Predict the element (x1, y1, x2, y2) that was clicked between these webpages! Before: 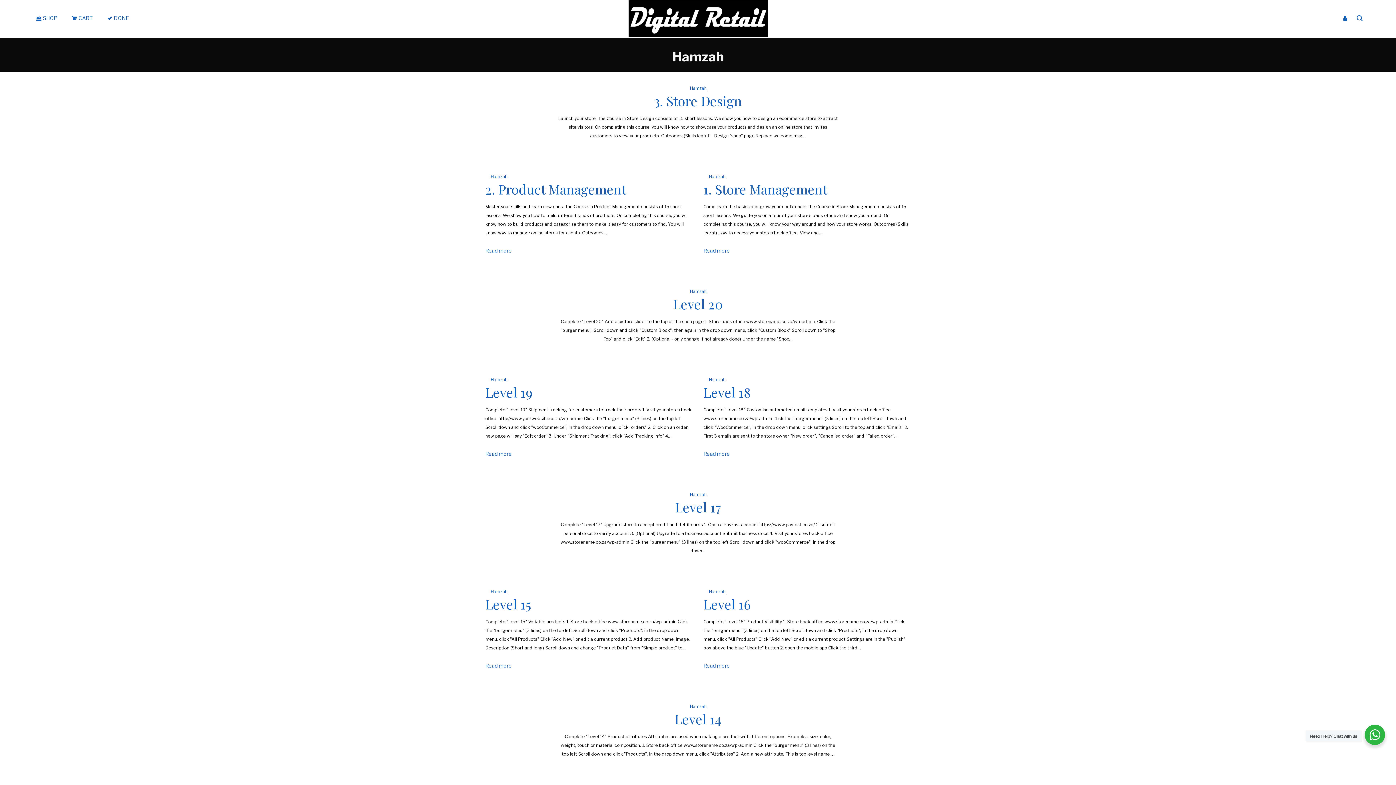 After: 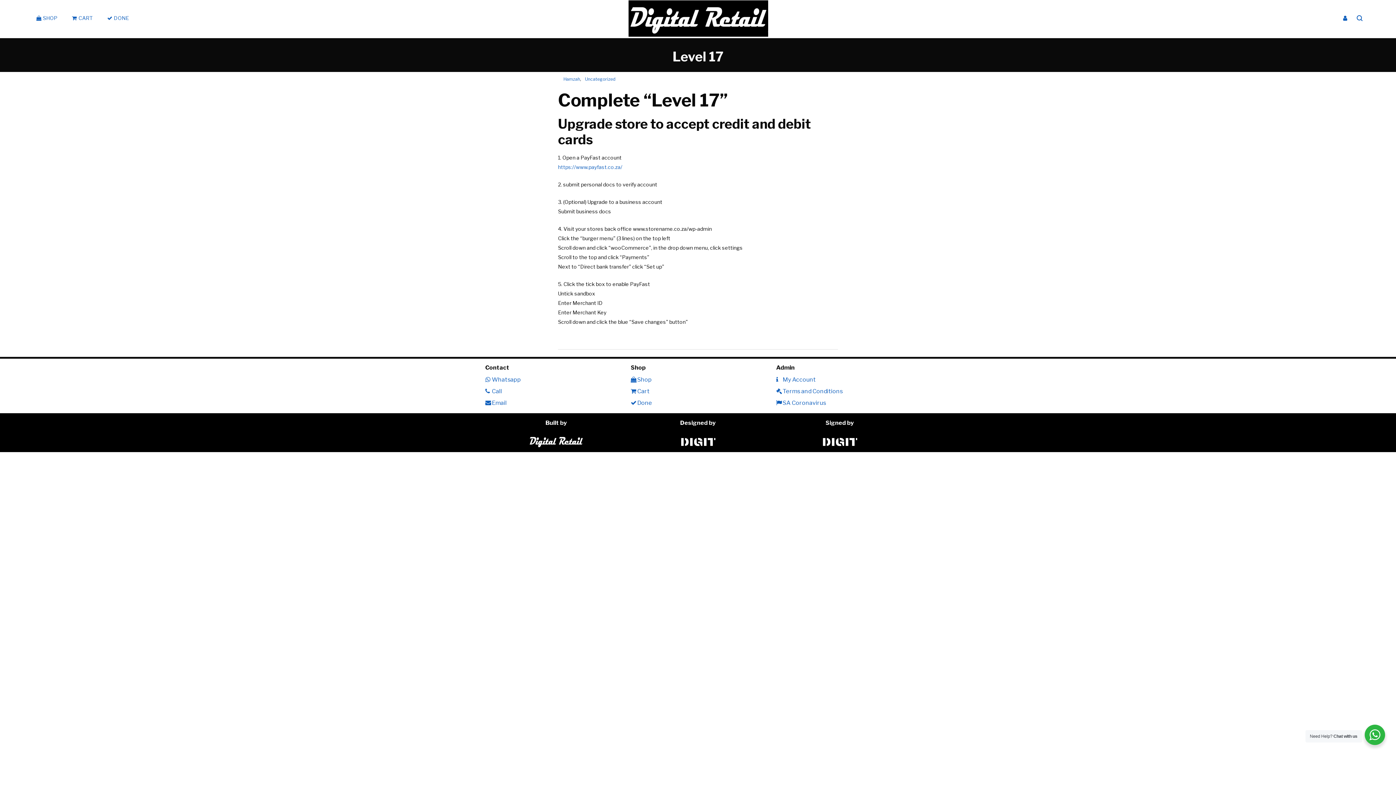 Action: bbox: (675, 498, 721, 516) label: Level 17